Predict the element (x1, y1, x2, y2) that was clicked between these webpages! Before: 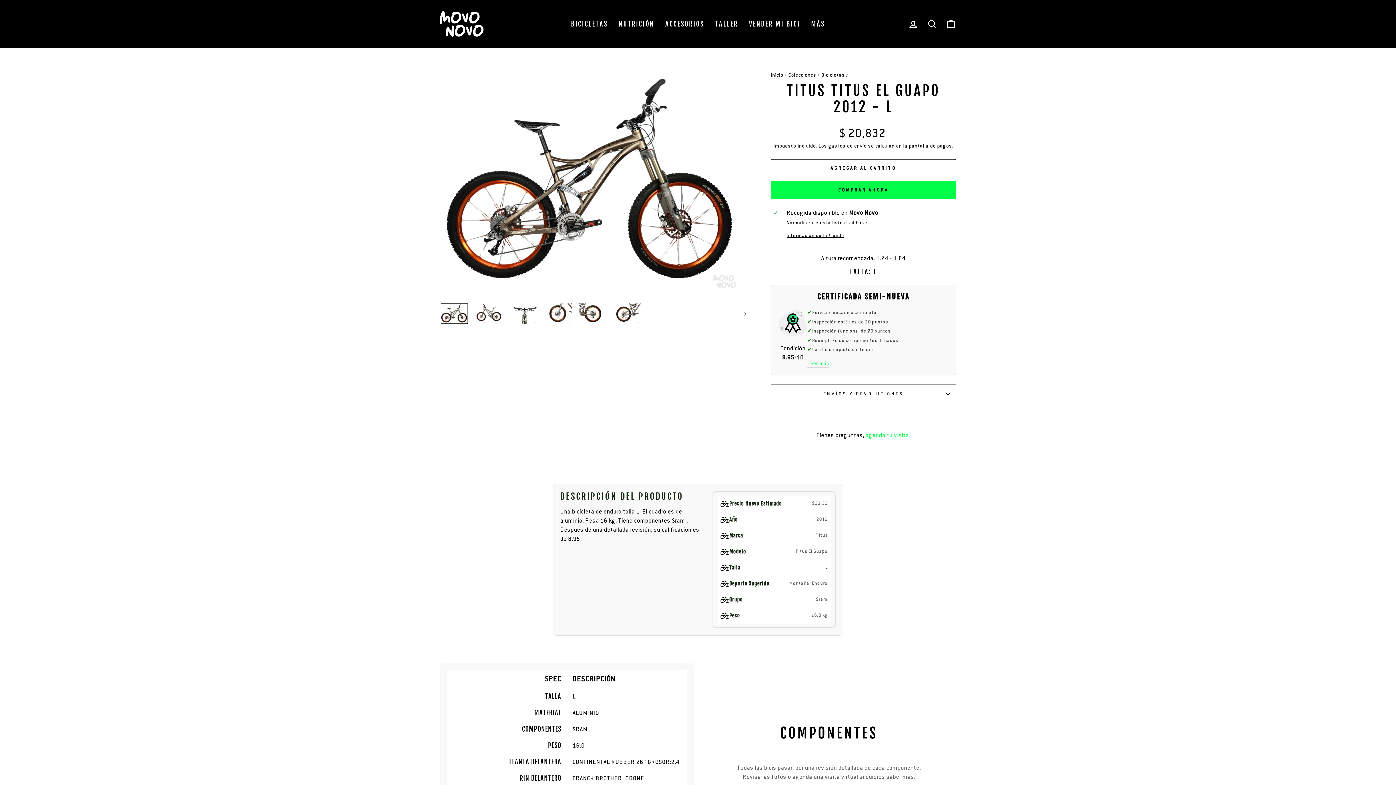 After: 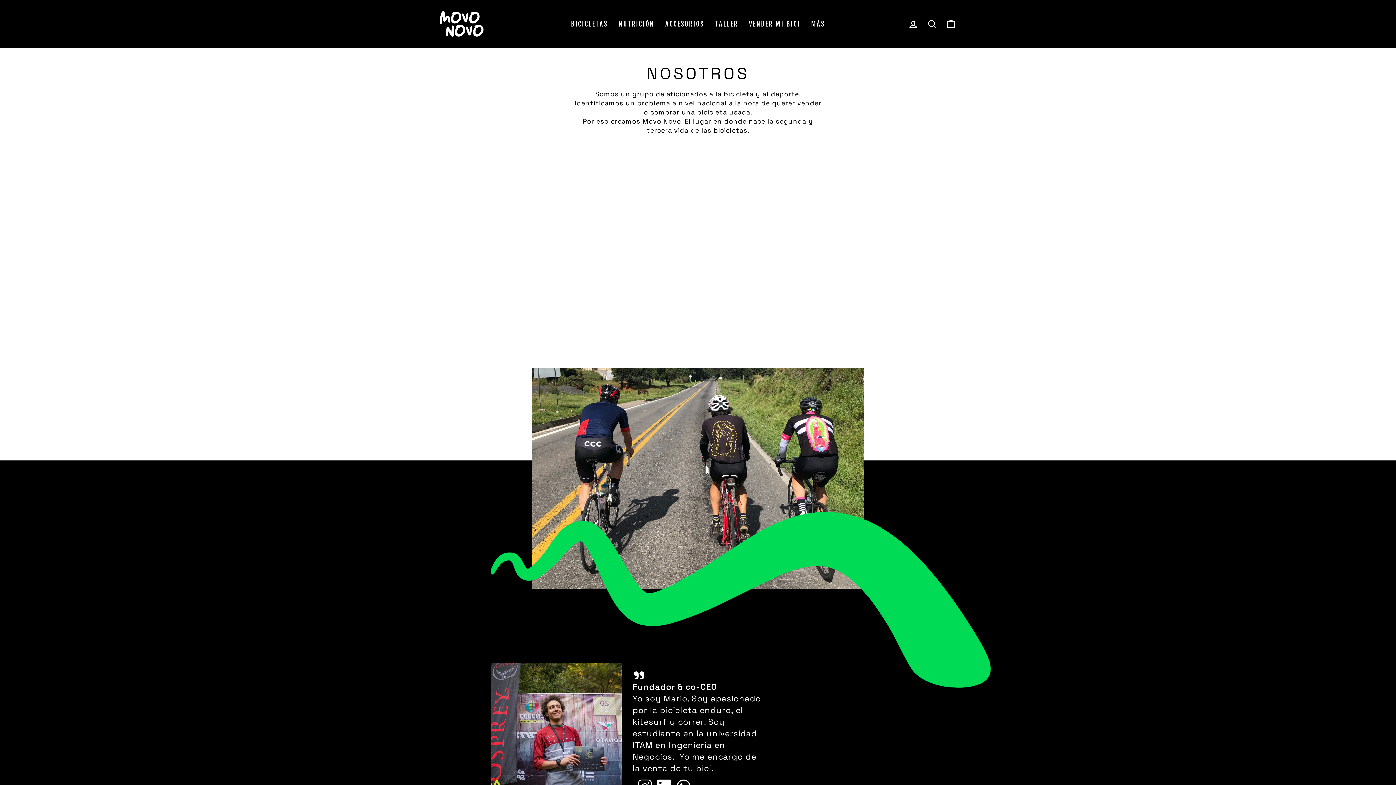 Action: bbox: (805, 17, 830, 30) label: MÁS